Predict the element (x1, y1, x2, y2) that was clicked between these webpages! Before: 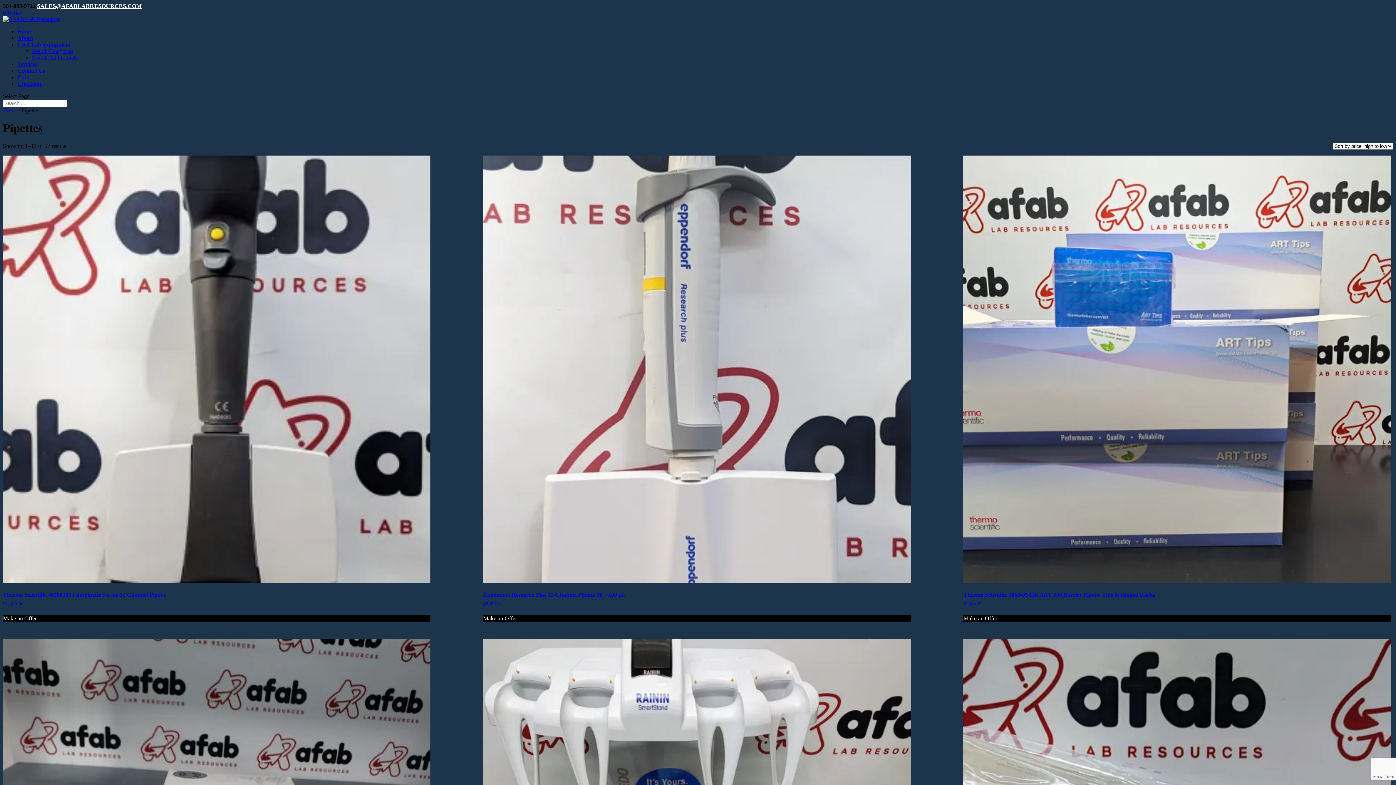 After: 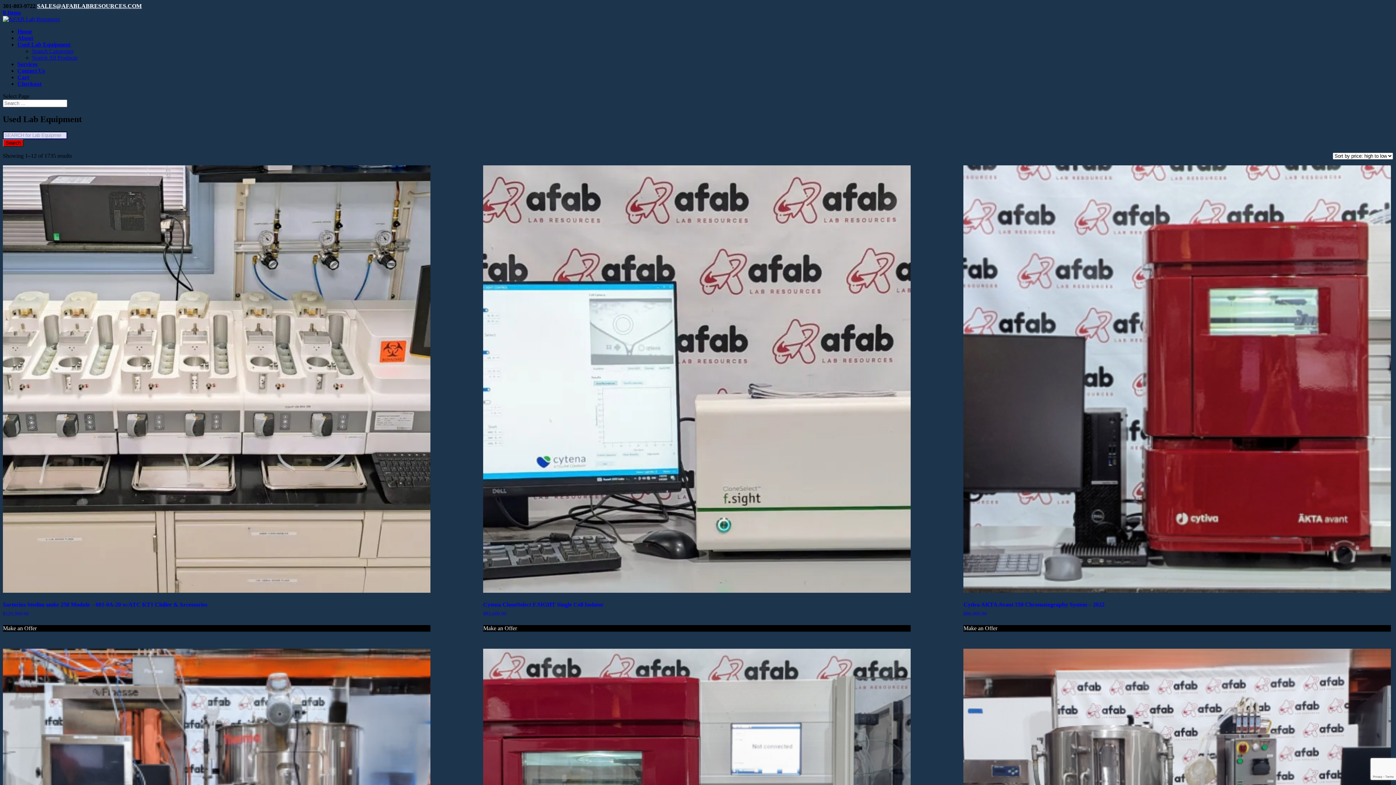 Action: bbox: (32, 54, 77, 60) label: Search All Products